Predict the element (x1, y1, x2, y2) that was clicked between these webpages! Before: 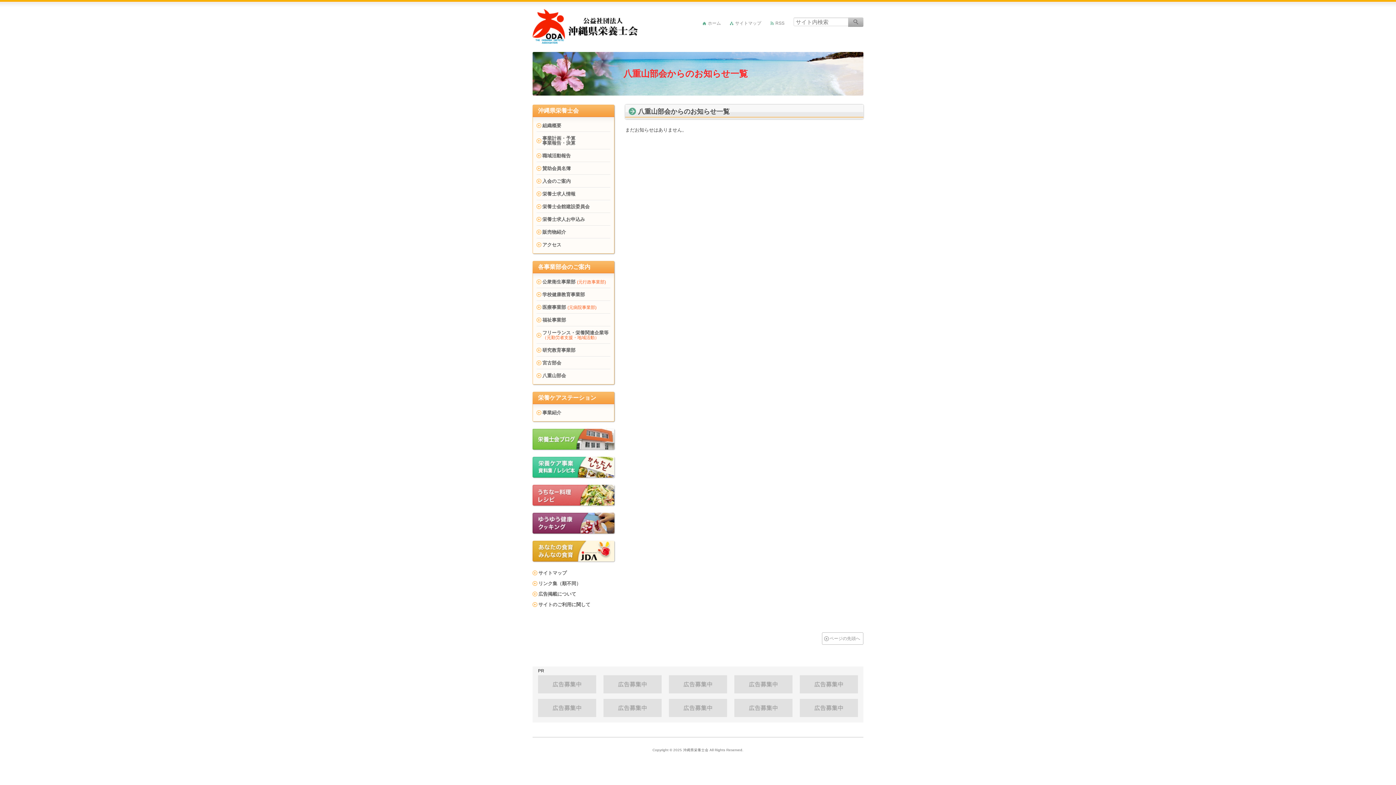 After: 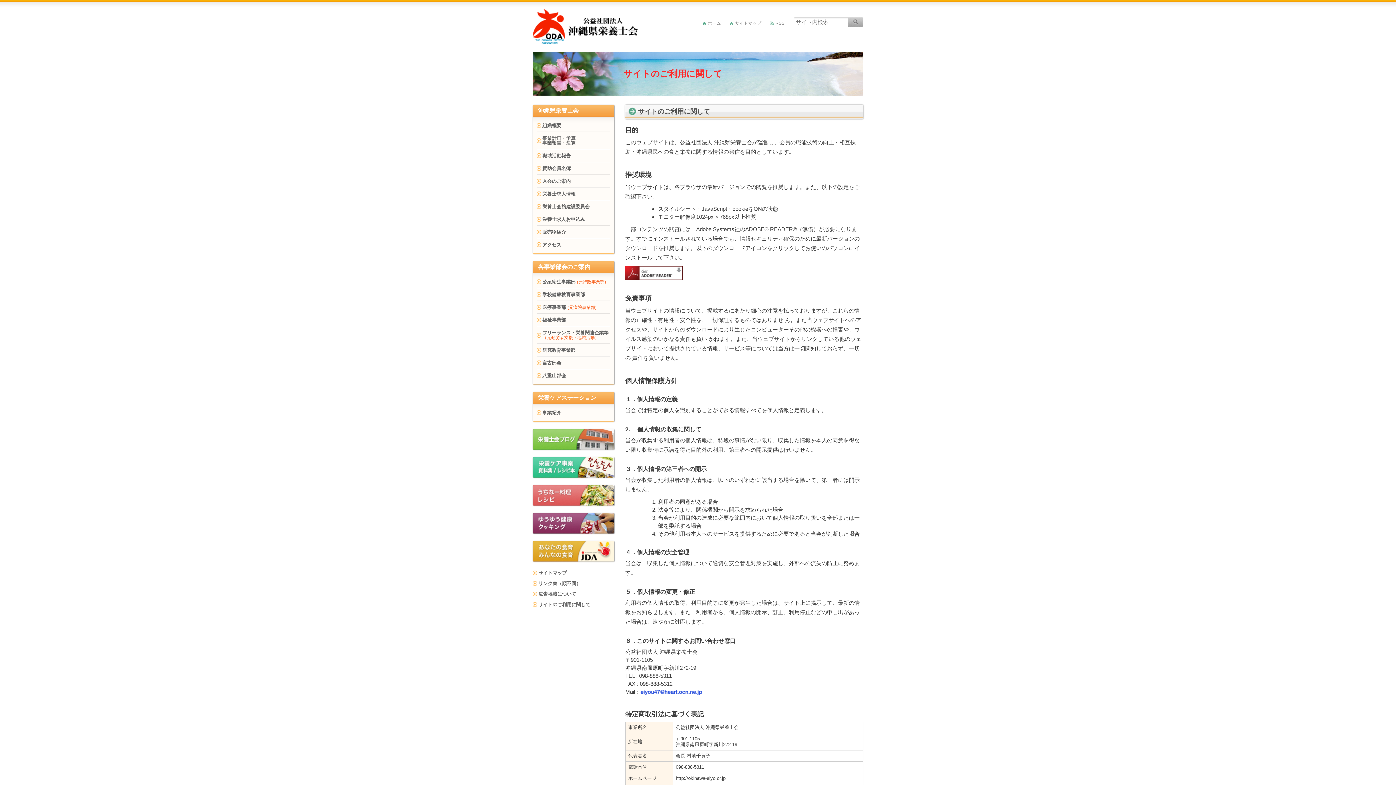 Action: label: サイトのご利用に関して bbox: (532, 601, 590, 608)